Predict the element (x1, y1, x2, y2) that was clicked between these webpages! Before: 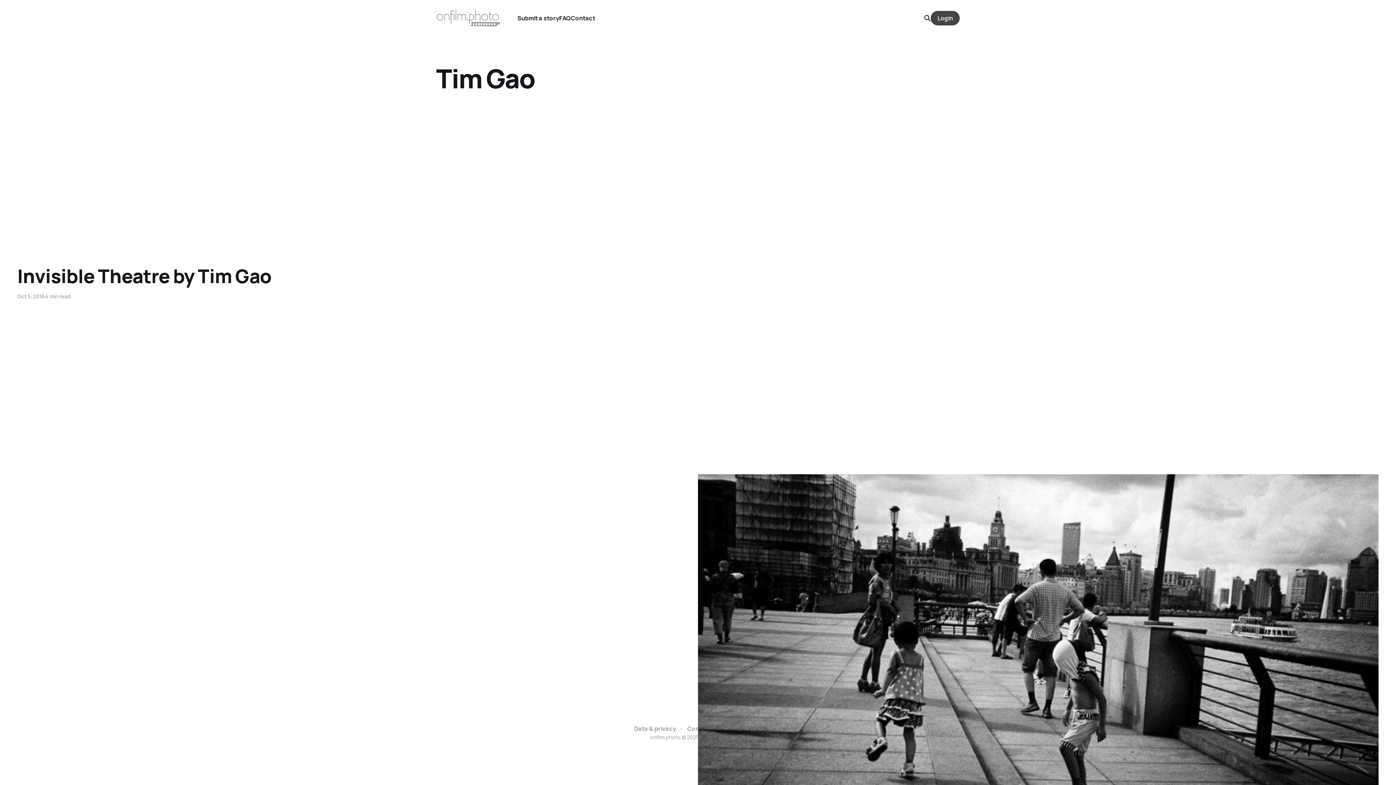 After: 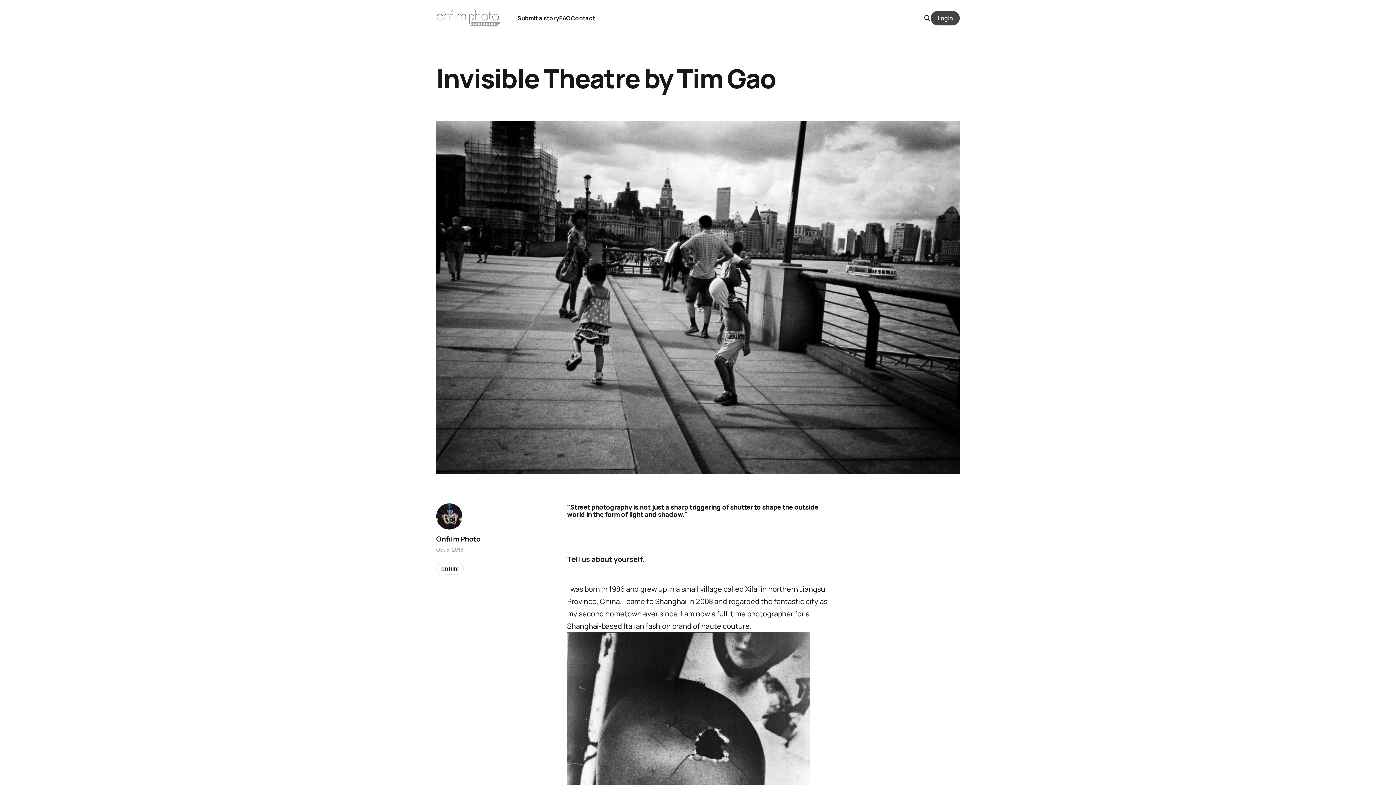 Action: bbox: (17, 91, 1378, 474) label: Invisible Theatre by Tim Gao
Oct 5, 2016
4 min read